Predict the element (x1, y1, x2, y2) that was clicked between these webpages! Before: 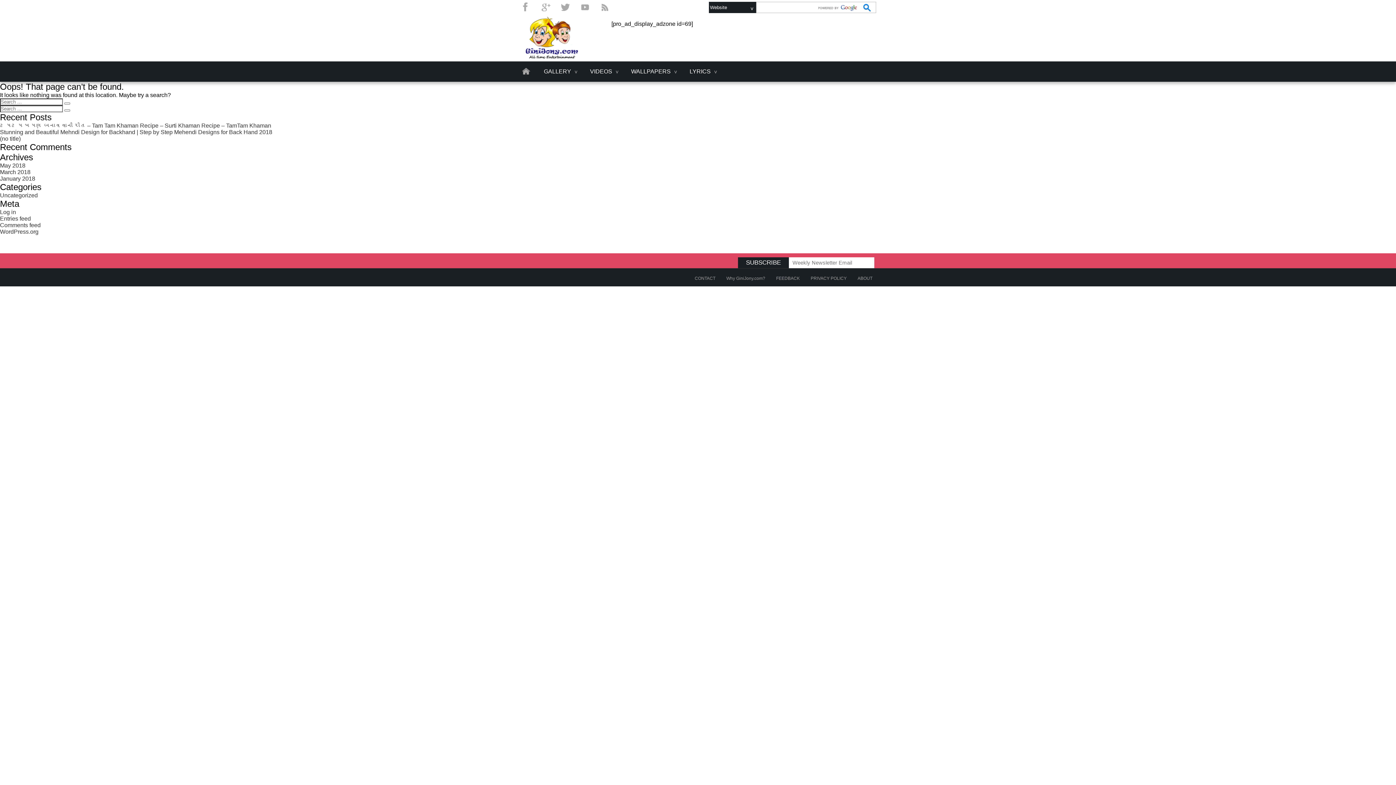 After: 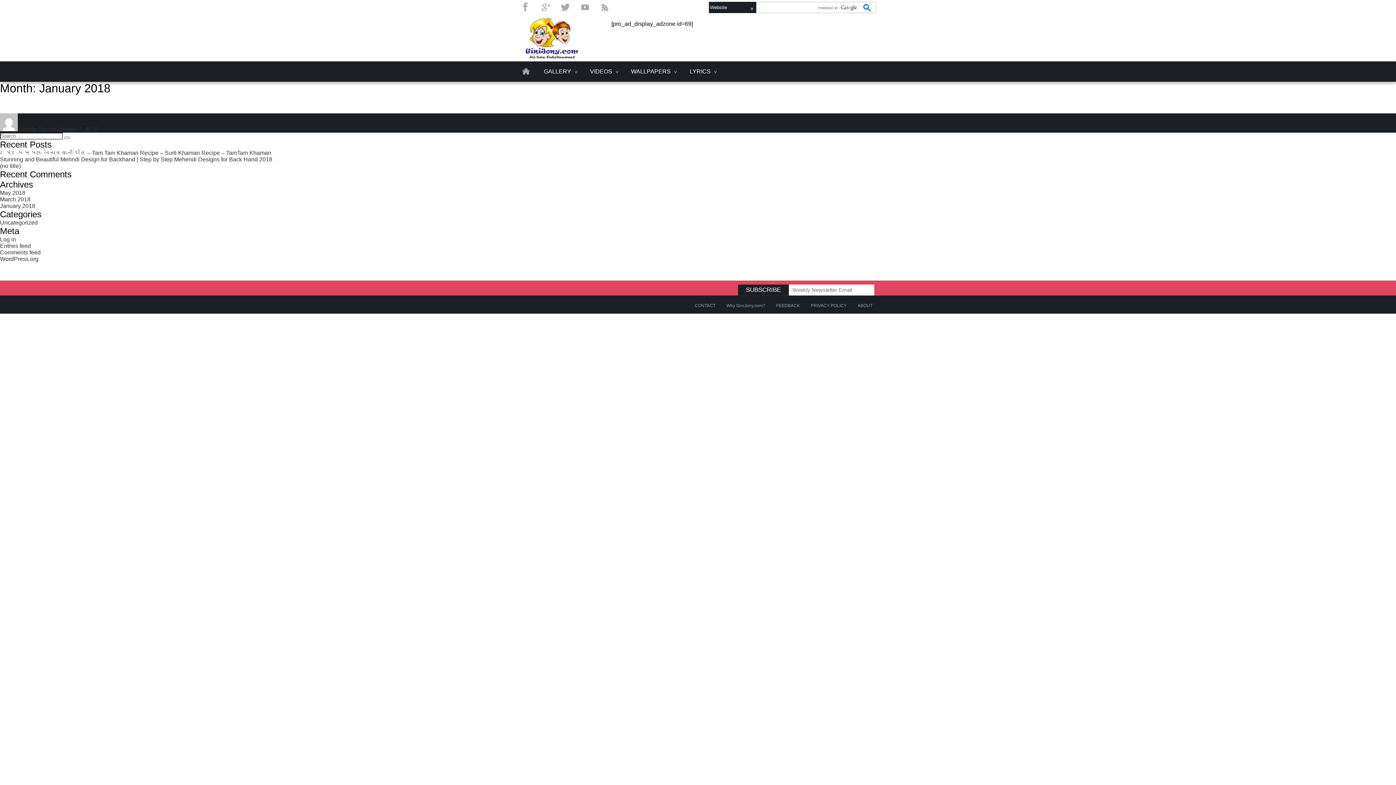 Action: label: January 2018 bbox: (0, 175, 35, 181)